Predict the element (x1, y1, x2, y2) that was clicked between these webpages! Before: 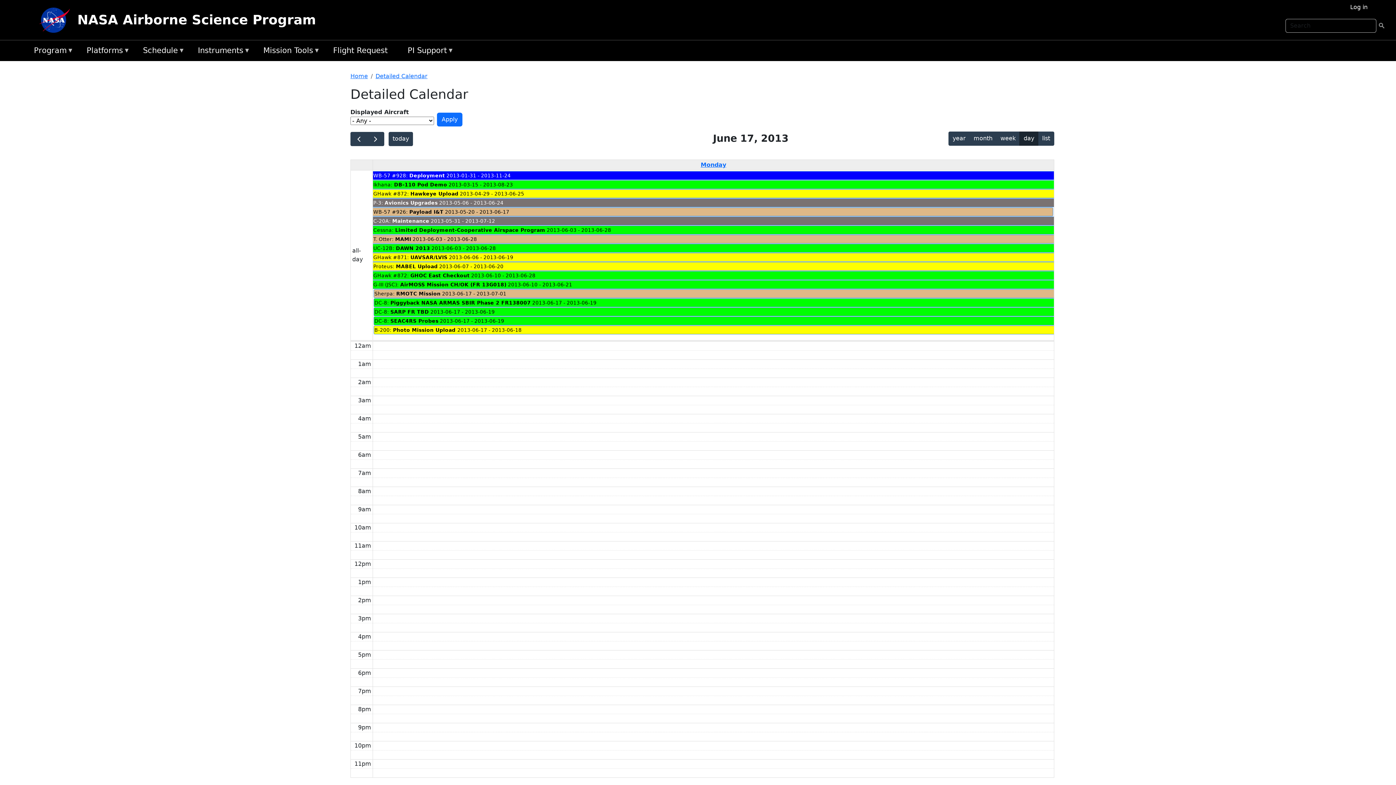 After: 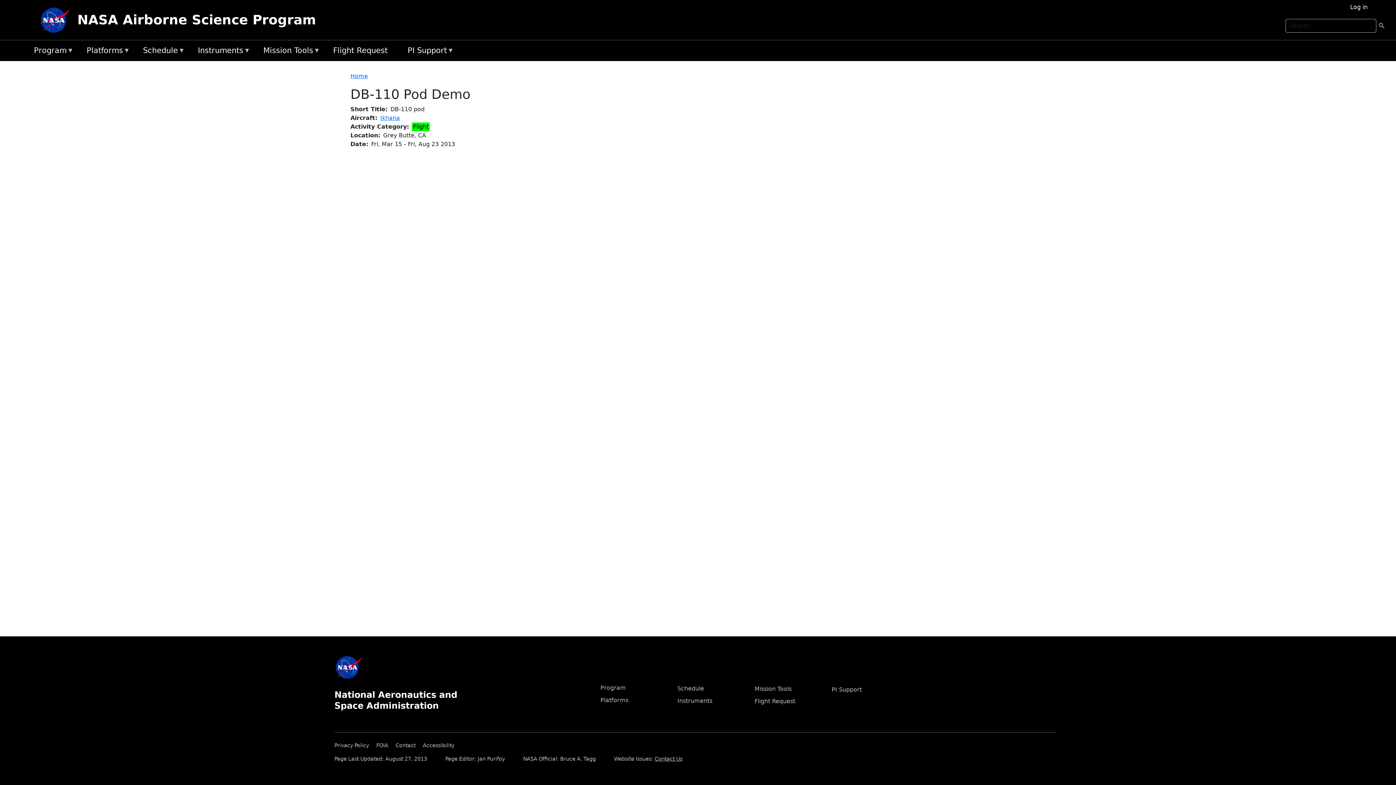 Action: bbox: (394, 181, 447, 187) label: DB-110 Pod Demo